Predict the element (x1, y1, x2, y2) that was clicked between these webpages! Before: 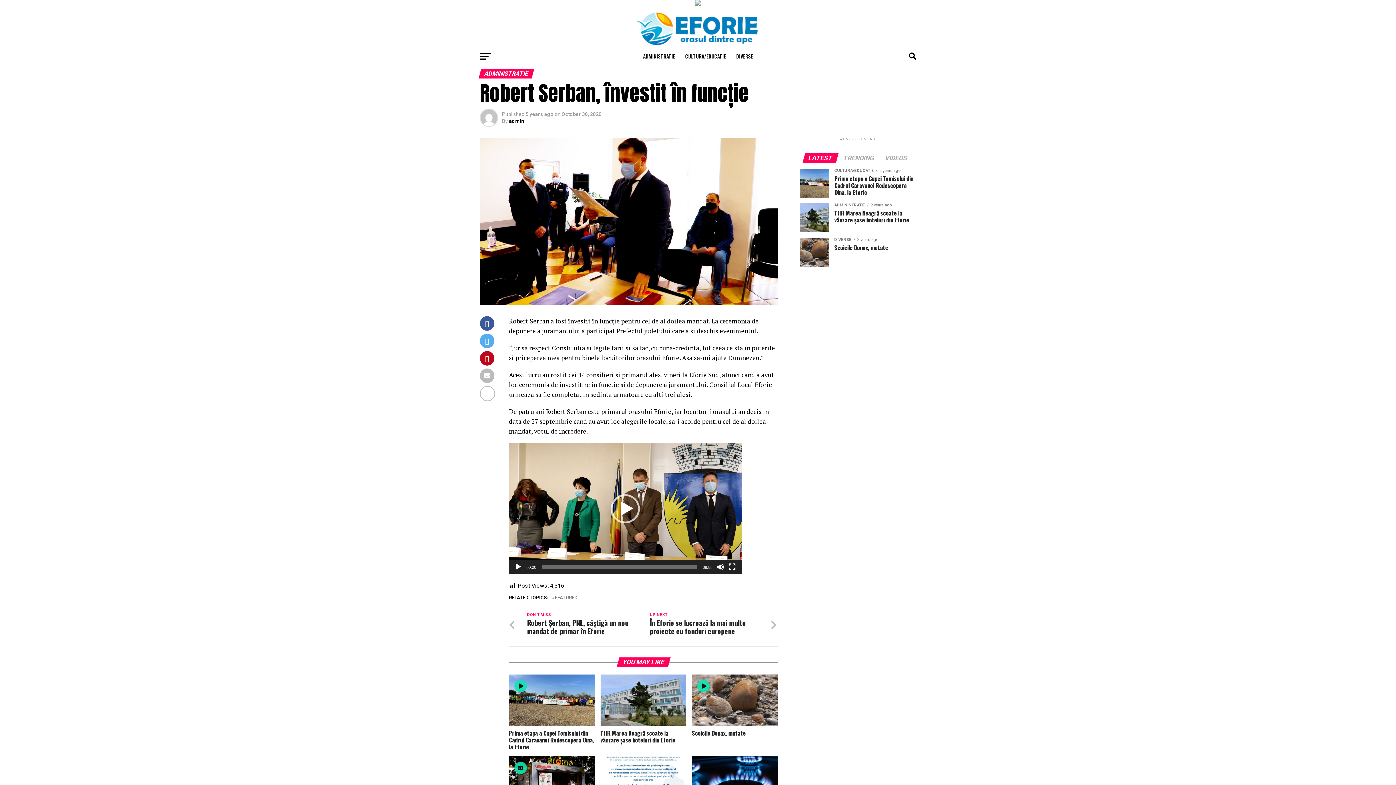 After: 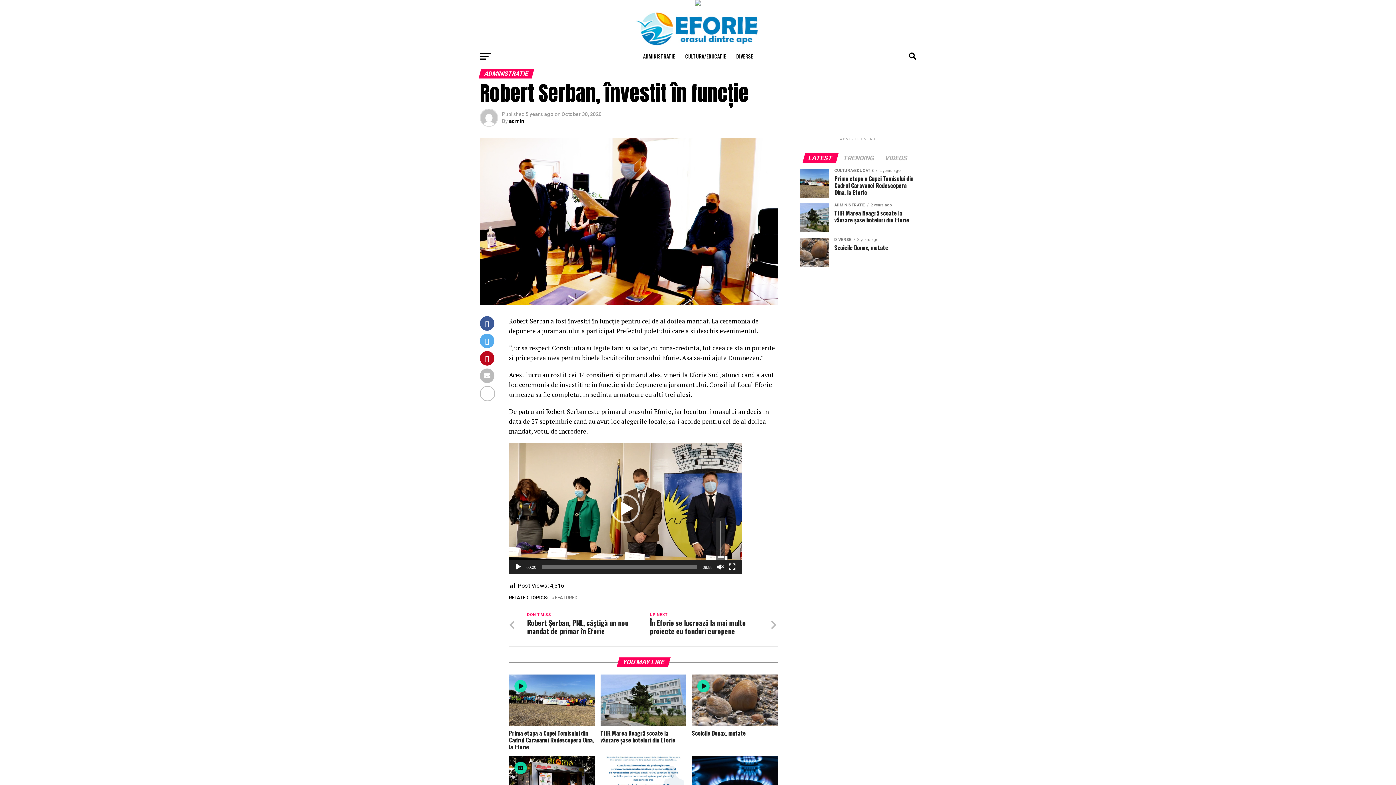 Action: label: Mute bbox: (717, 563, 724, 571)